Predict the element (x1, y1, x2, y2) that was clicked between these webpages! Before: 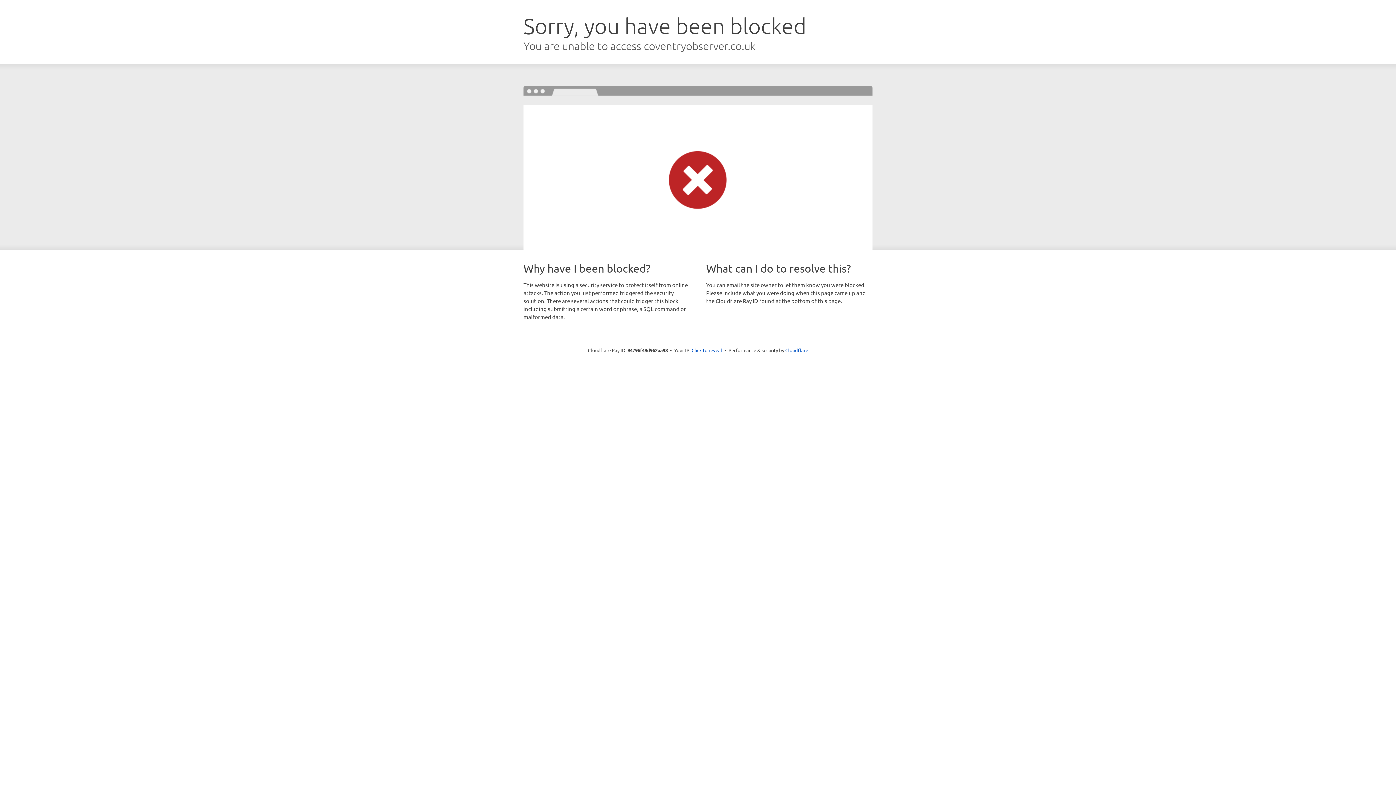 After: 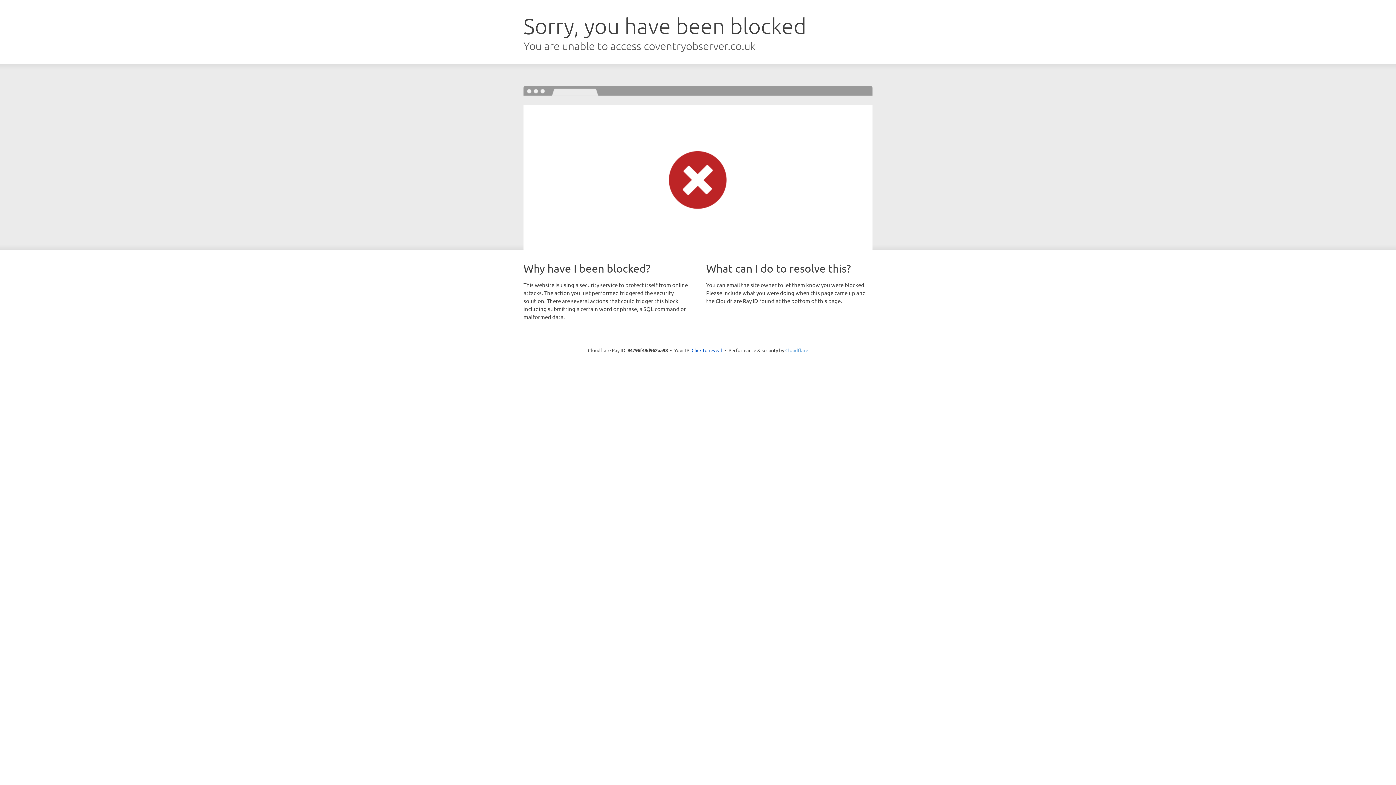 Action: label: Cloudflare bbox: (785, 347, 808, 353)